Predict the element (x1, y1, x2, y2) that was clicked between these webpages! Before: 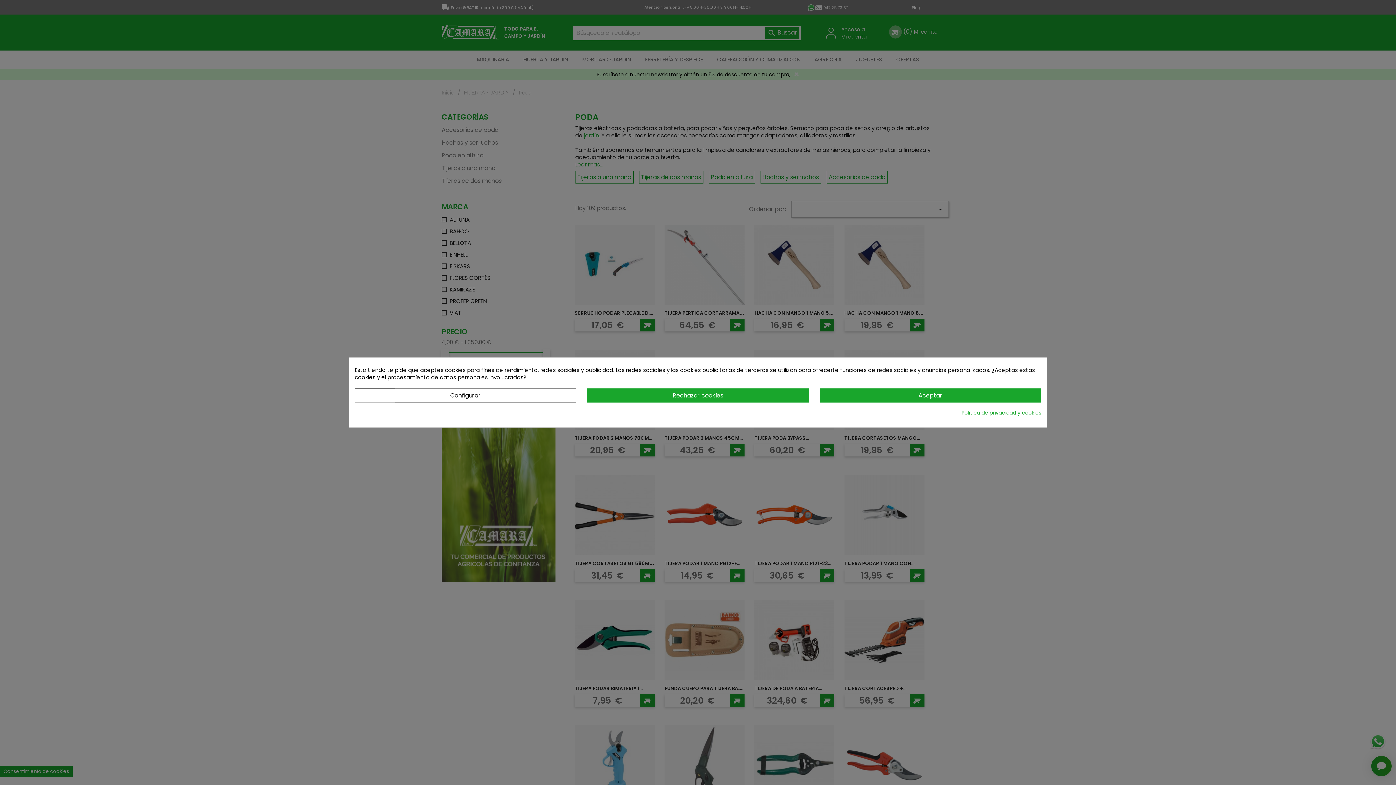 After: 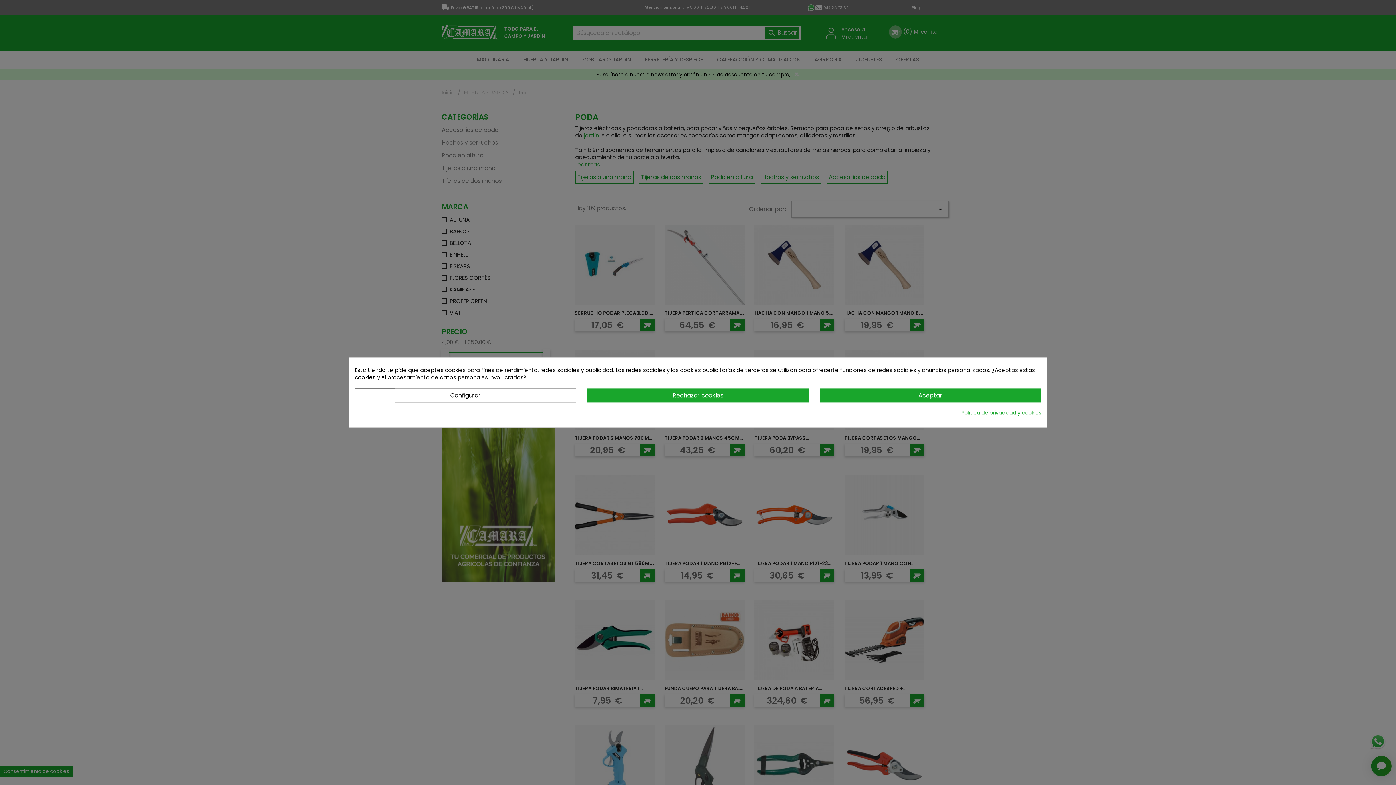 Action: label: Política de privacidad y cookies bbox: (961, 409, 1041, 416)